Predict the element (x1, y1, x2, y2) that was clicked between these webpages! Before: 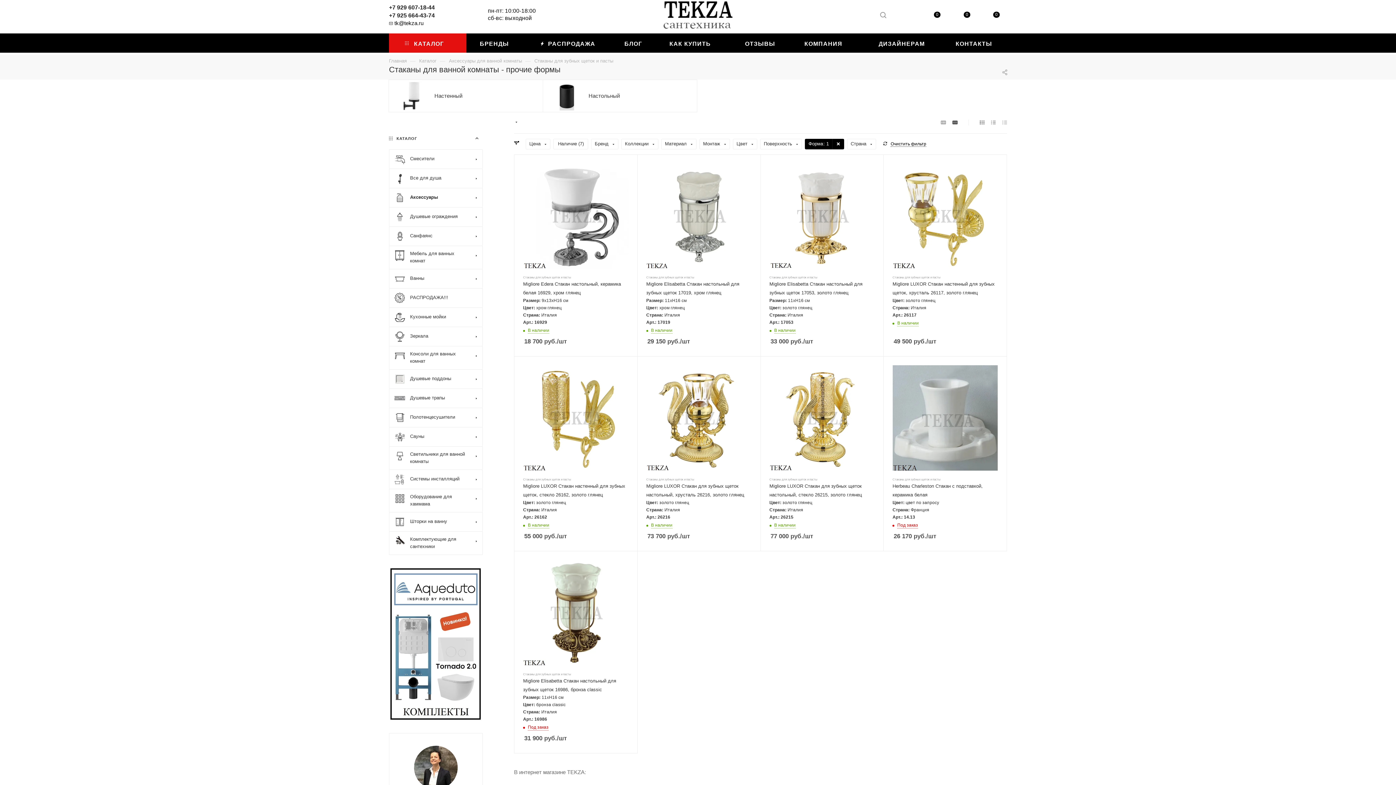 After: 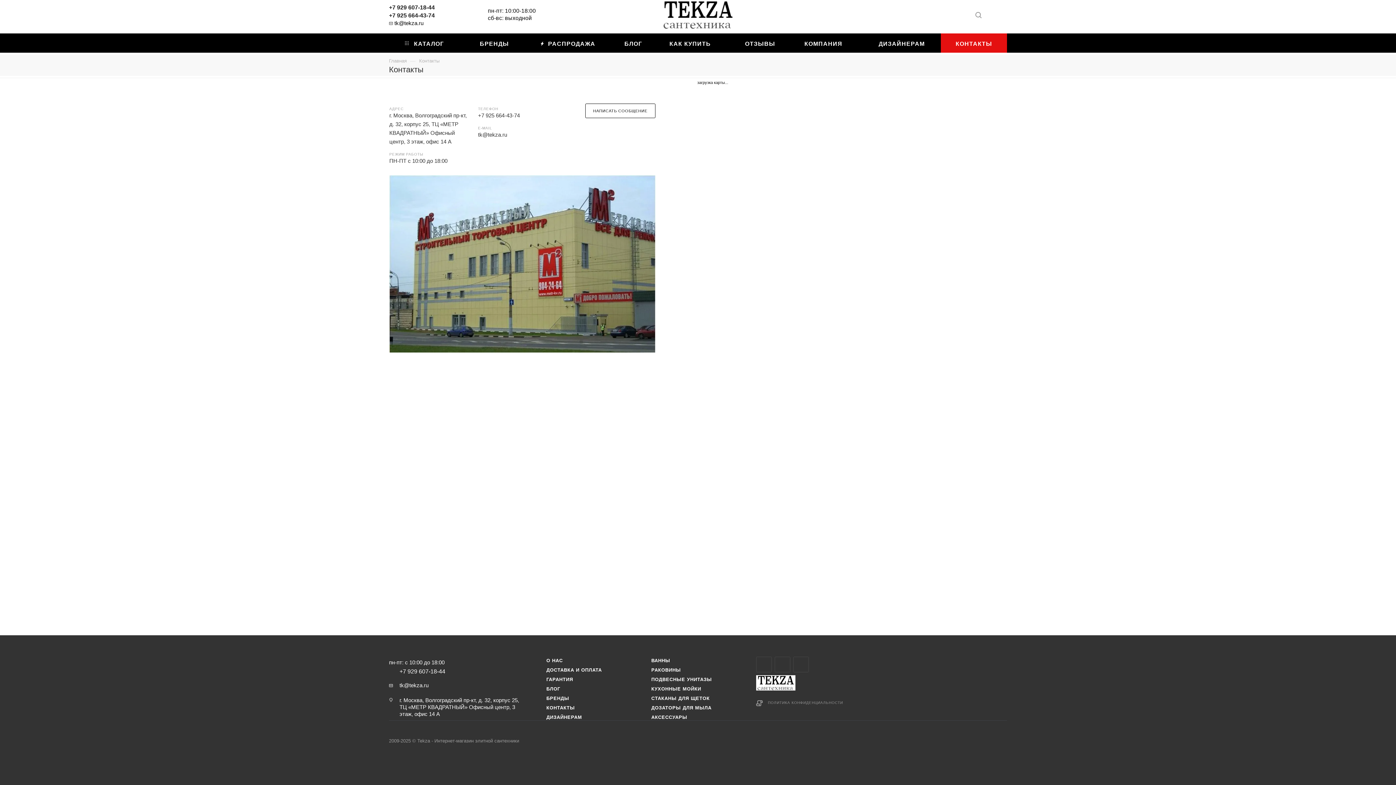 Action: bbox: (941, 33, 1007, 52) label: КОНТАКТЫ